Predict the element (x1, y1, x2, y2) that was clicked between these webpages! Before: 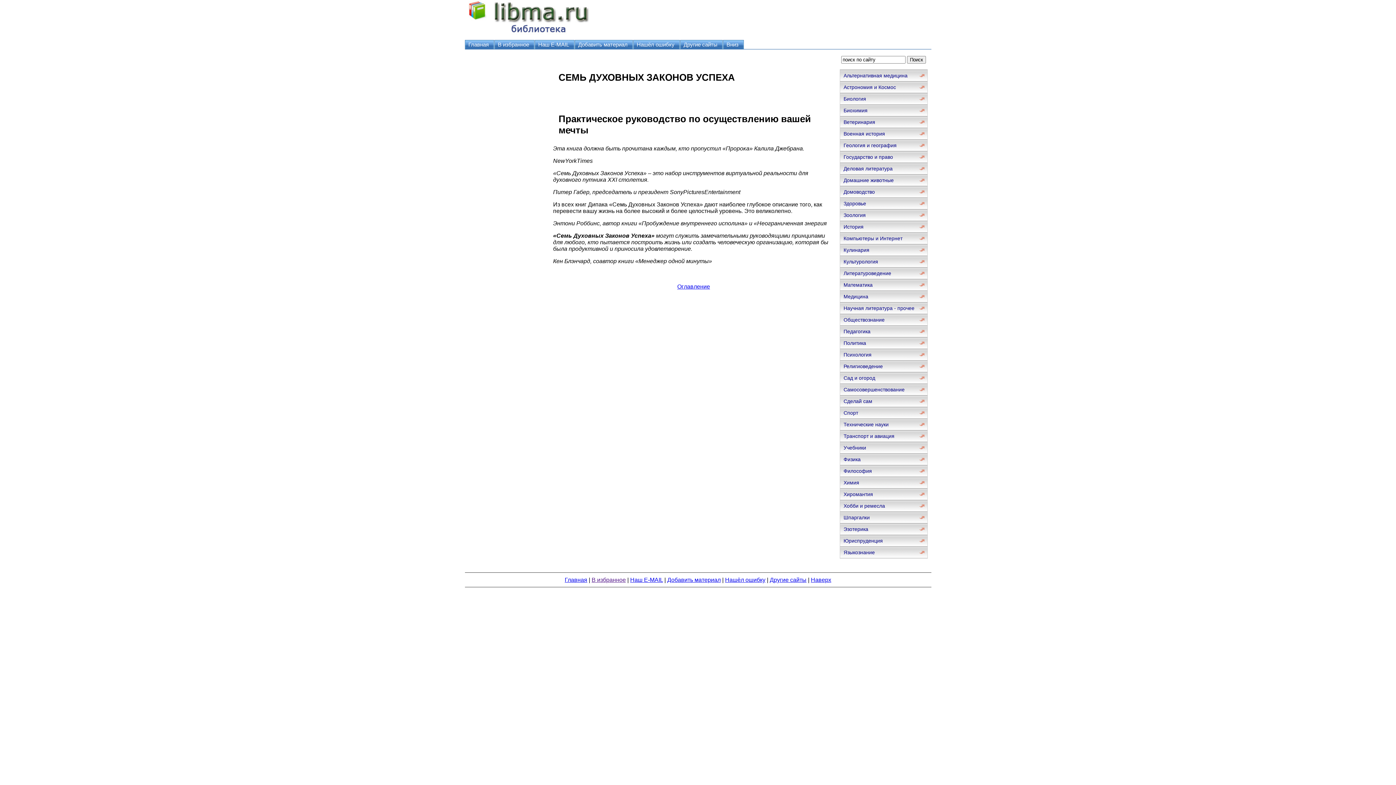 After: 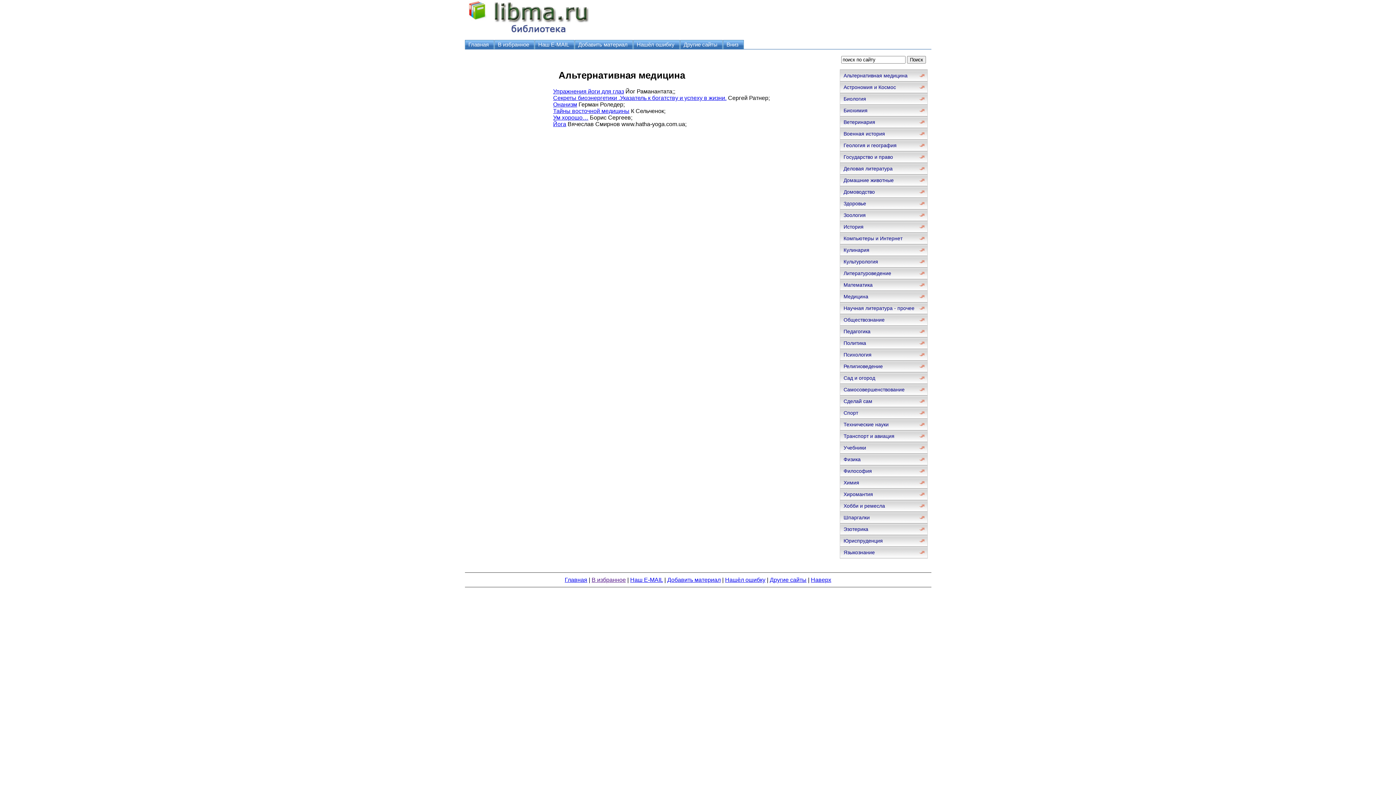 Action: bbox: (840, 69, 927, 81) label: Альтернативная медицина